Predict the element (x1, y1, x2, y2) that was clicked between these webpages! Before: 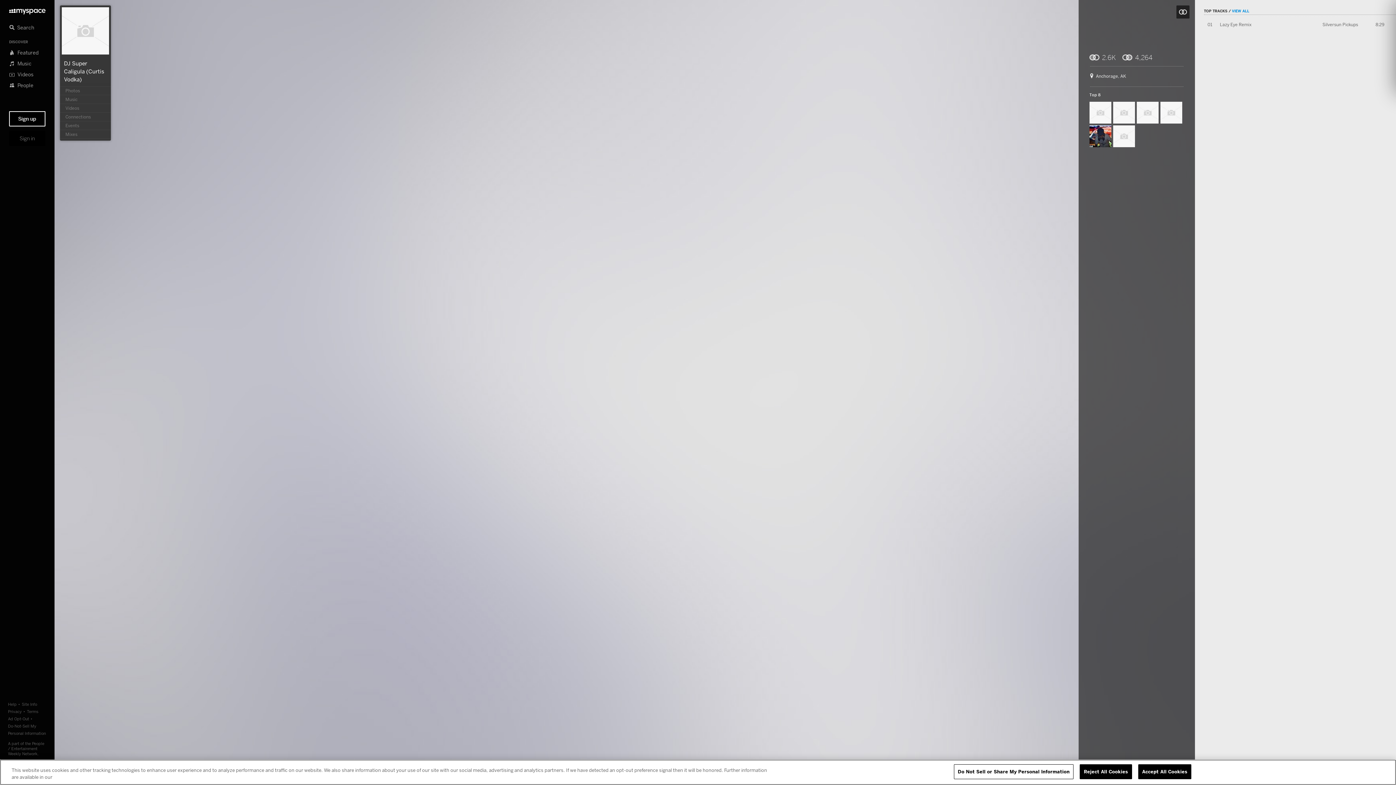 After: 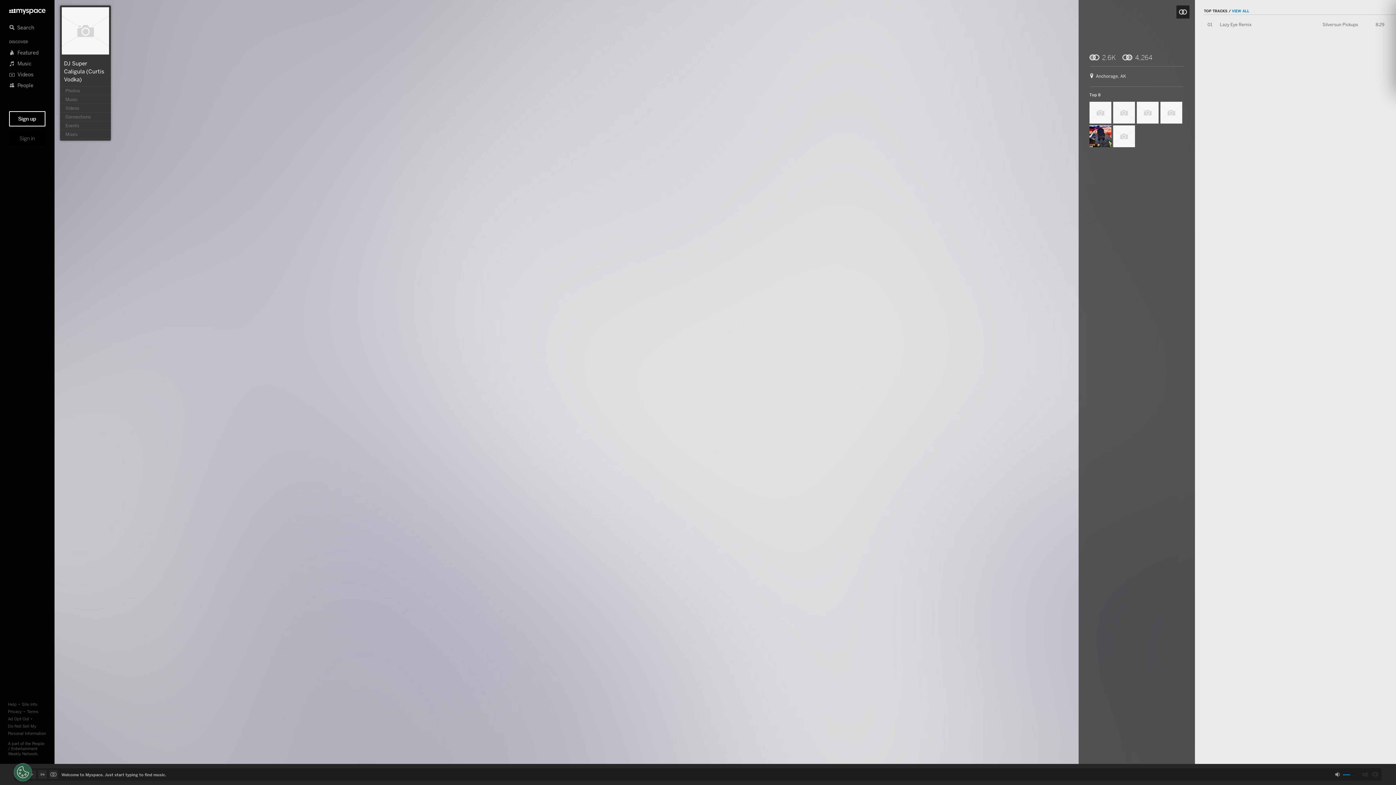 Action: bbox: (1080, 764, 1132, 779) label: Reject All Cookies